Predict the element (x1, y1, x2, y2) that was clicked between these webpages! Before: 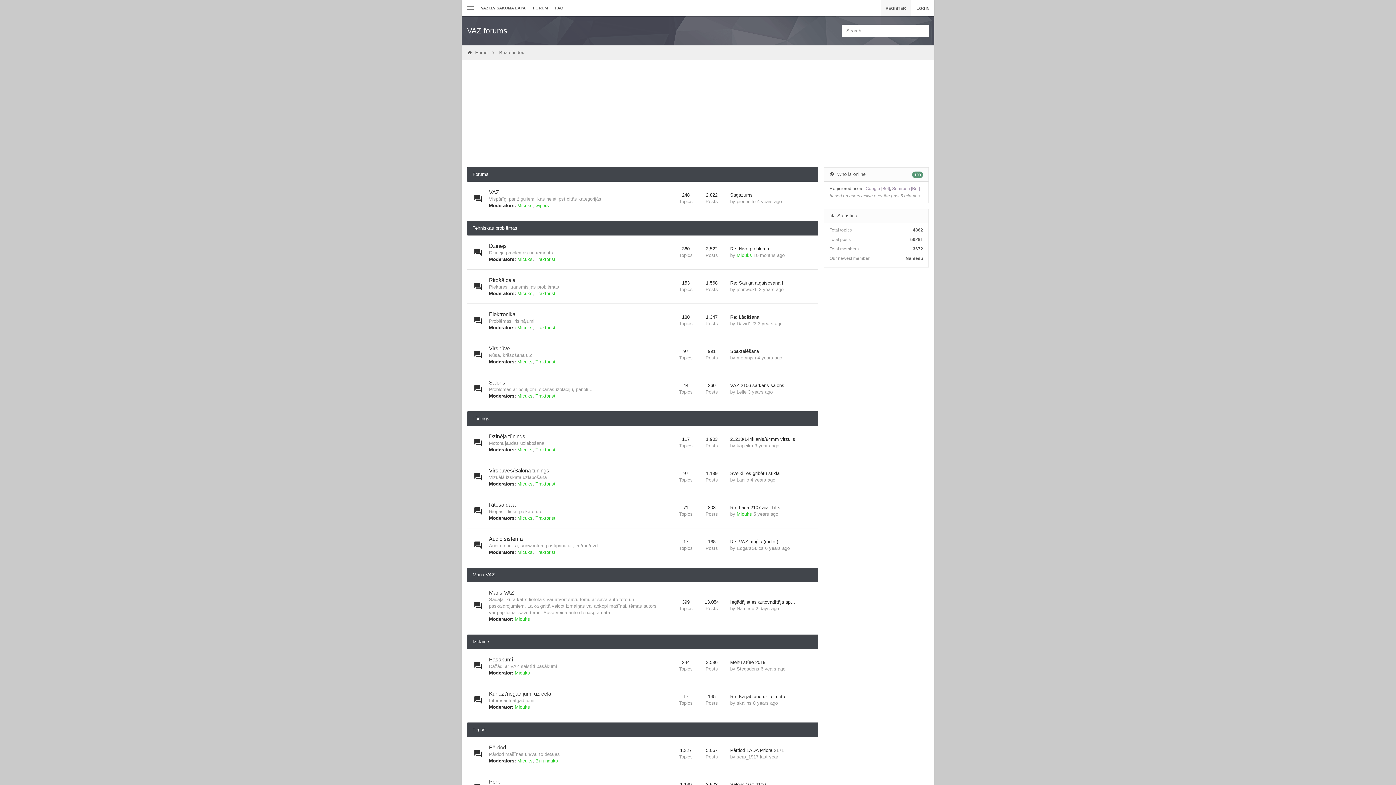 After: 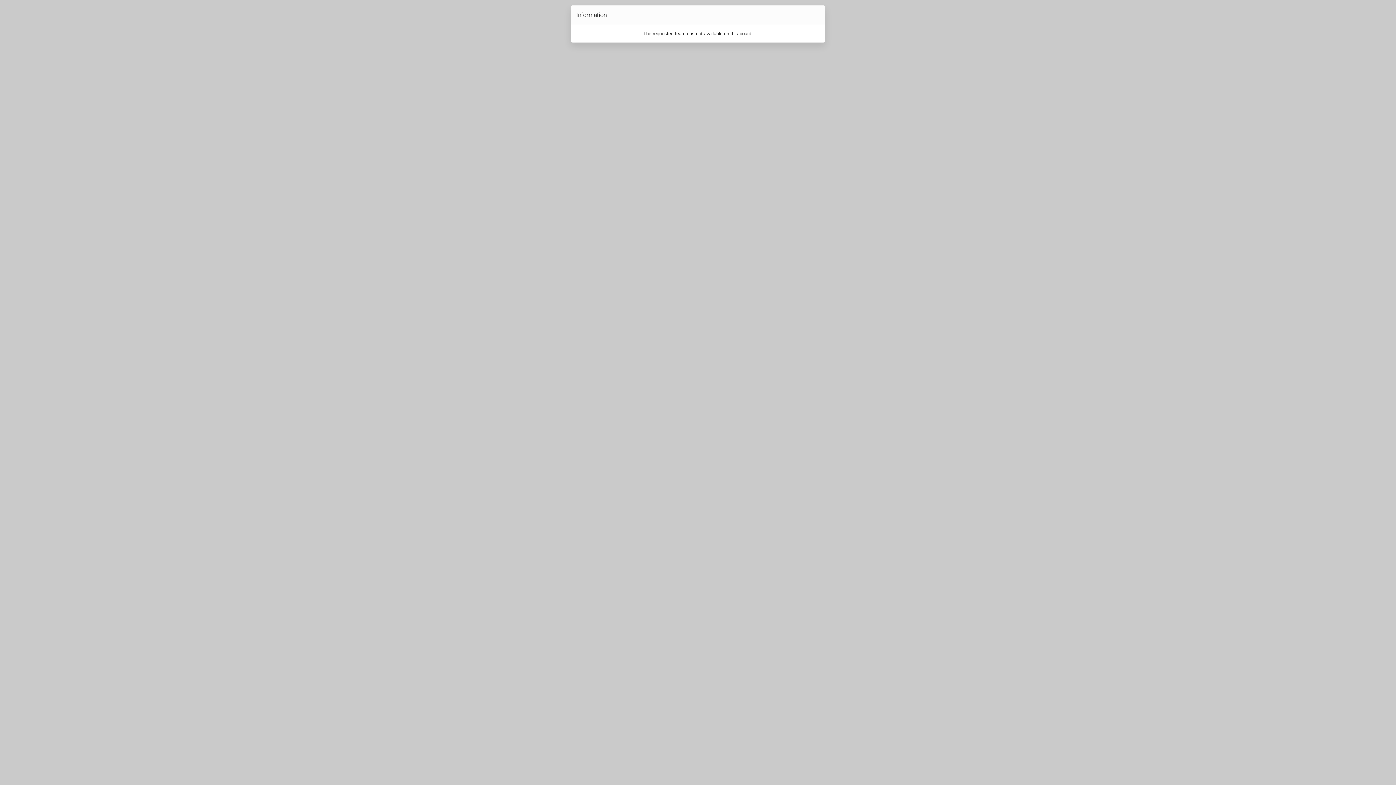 Action: bbox: (662, 235, 673, 269)